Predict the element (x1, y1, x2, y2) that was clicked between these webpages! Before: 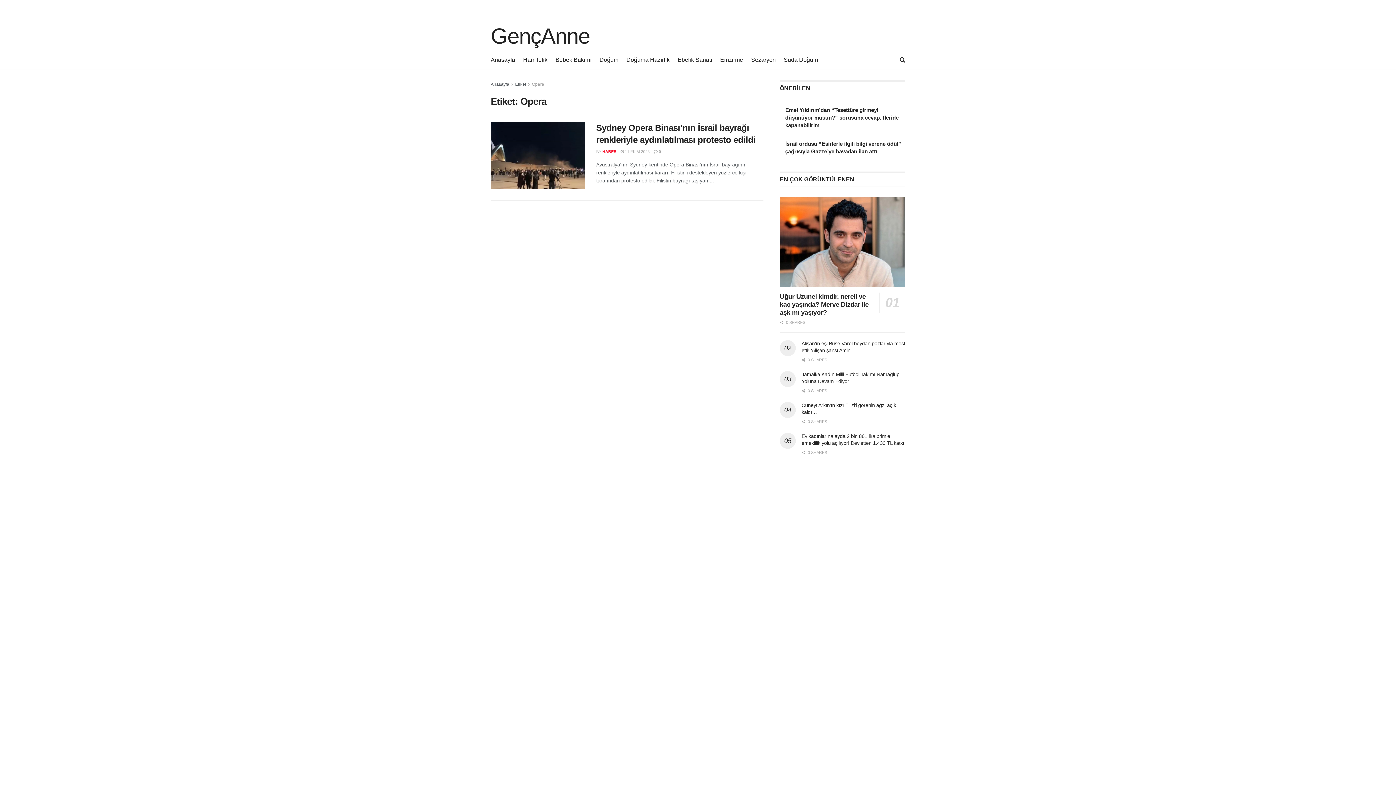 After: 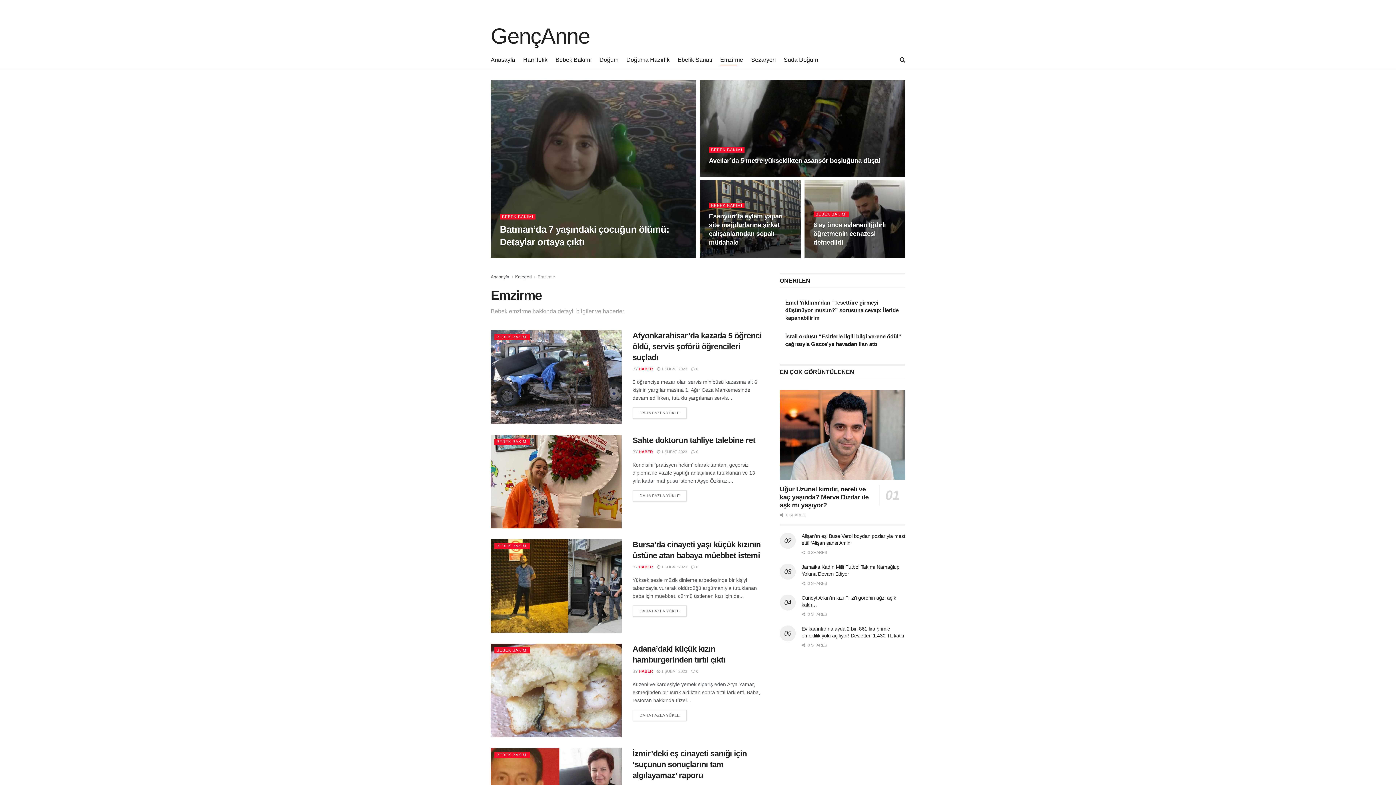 Action: label: Emzirme bbox: (720, 54, 743, 65)